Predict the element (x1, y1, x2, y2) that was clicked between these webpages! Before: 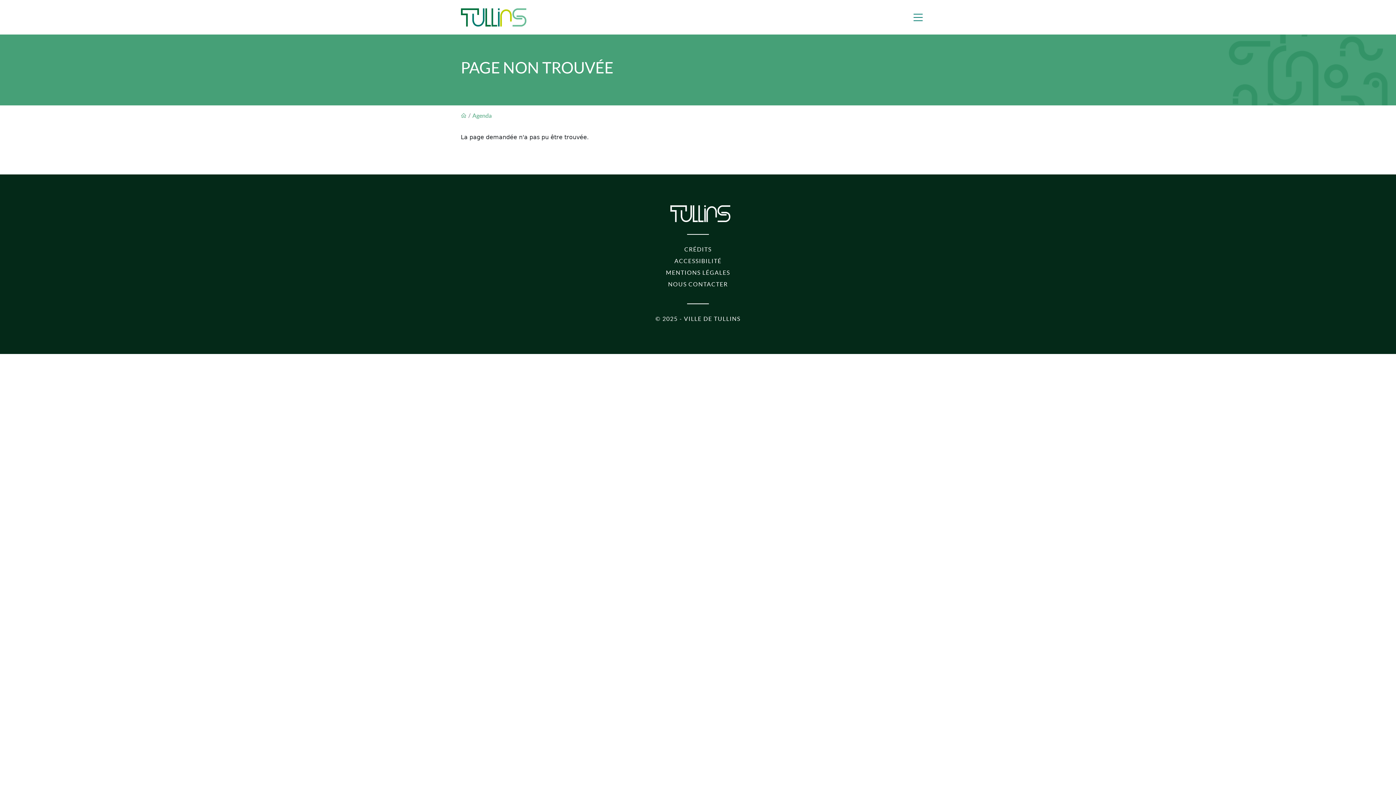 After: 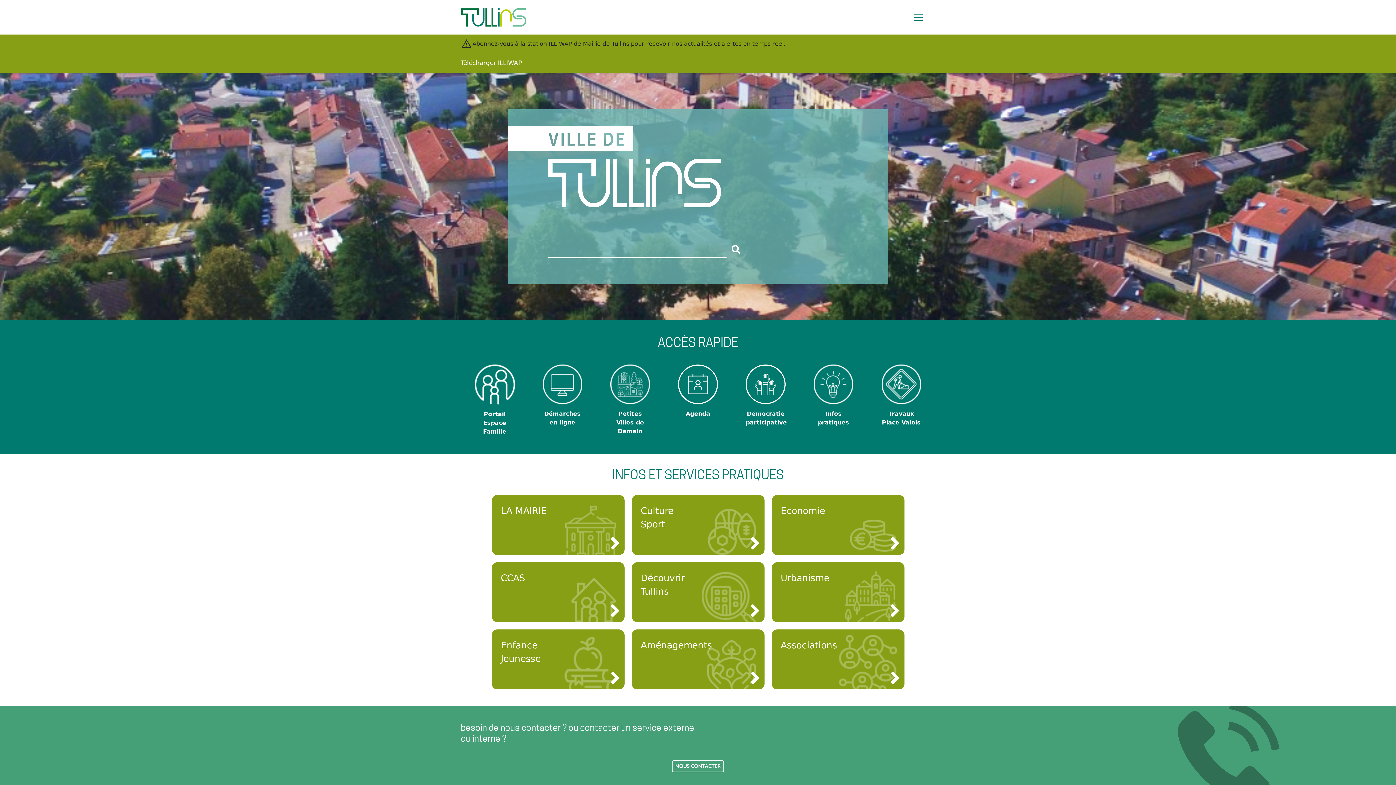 Action: bbox: (460, 112, 466, 118)